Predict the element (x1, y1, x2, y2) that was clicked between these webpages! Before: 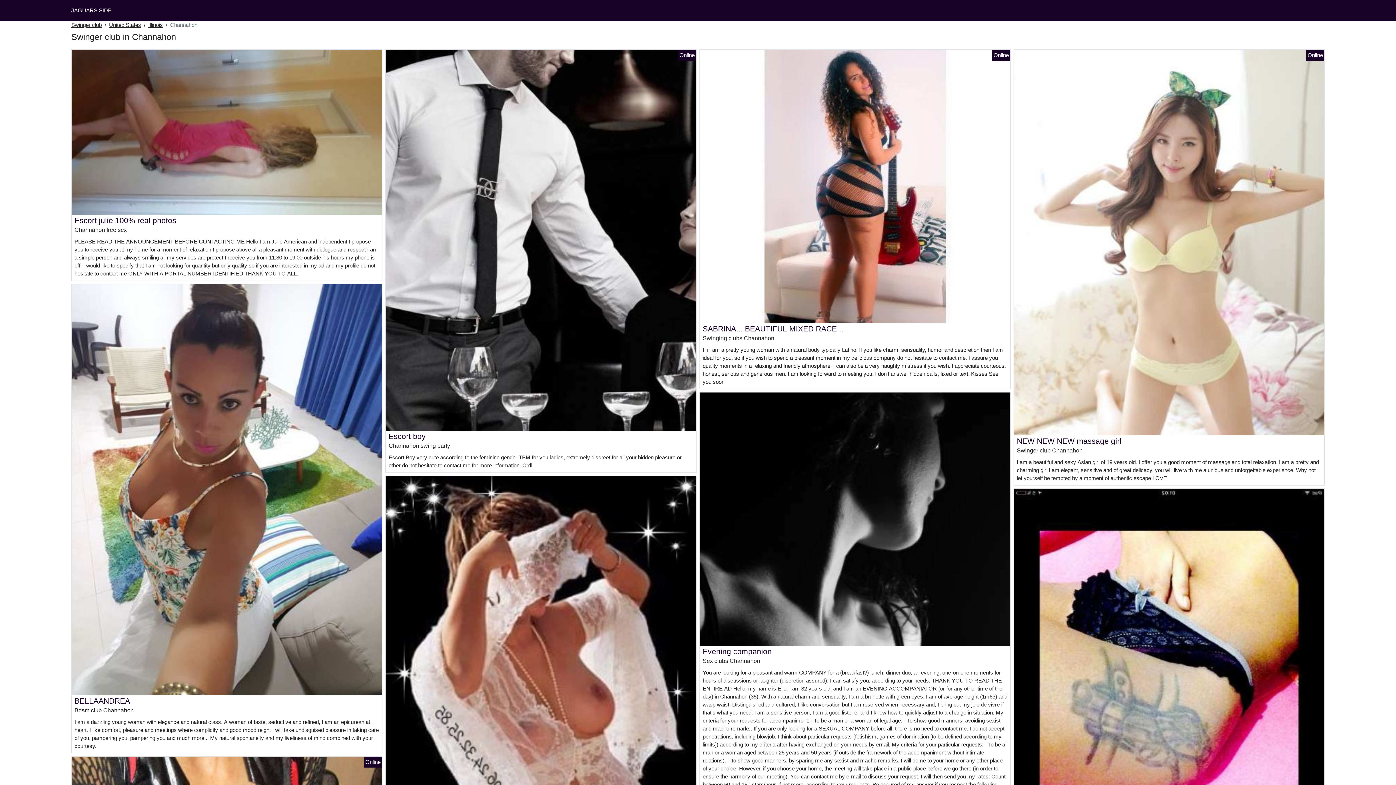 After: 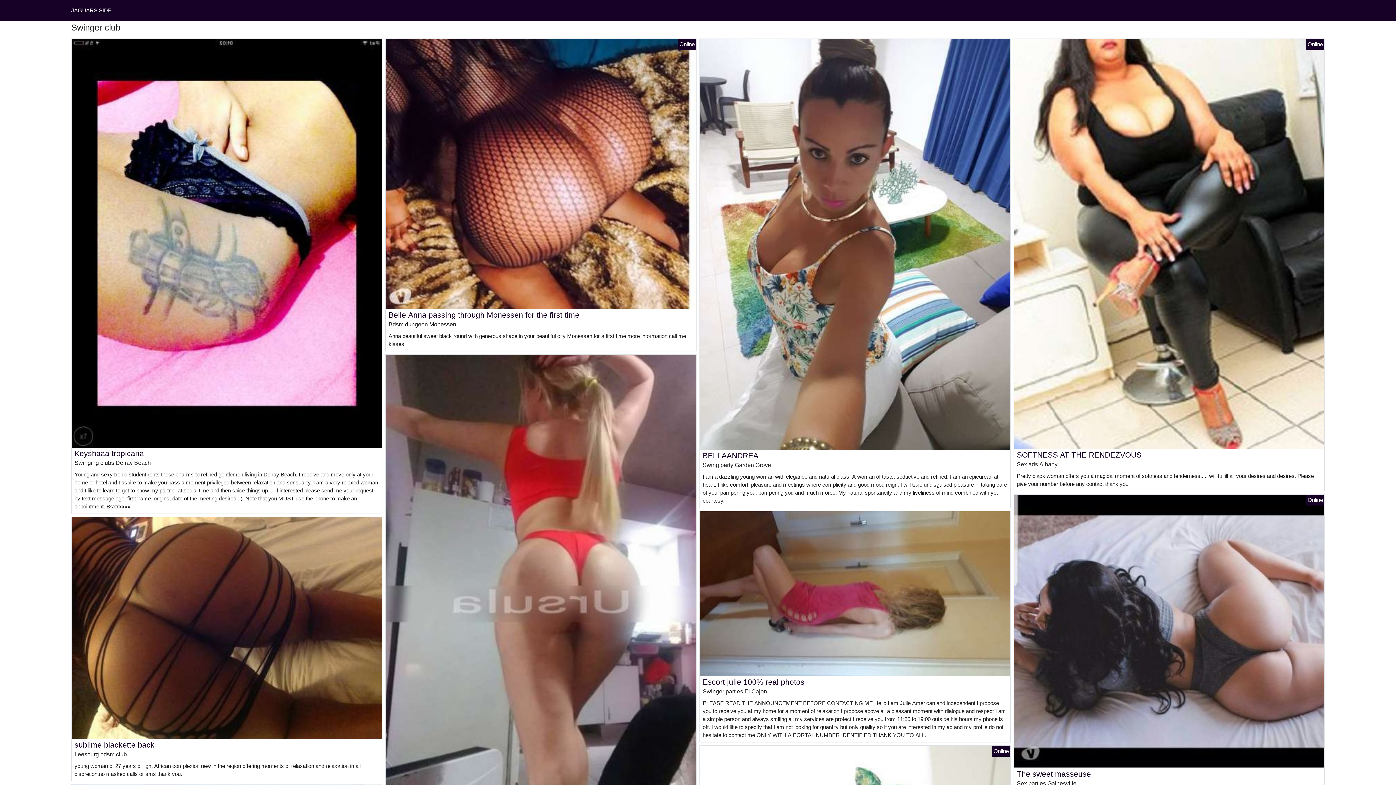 Action: label: JAGUARS SIDE bbox: (71, 7, 111, 13)